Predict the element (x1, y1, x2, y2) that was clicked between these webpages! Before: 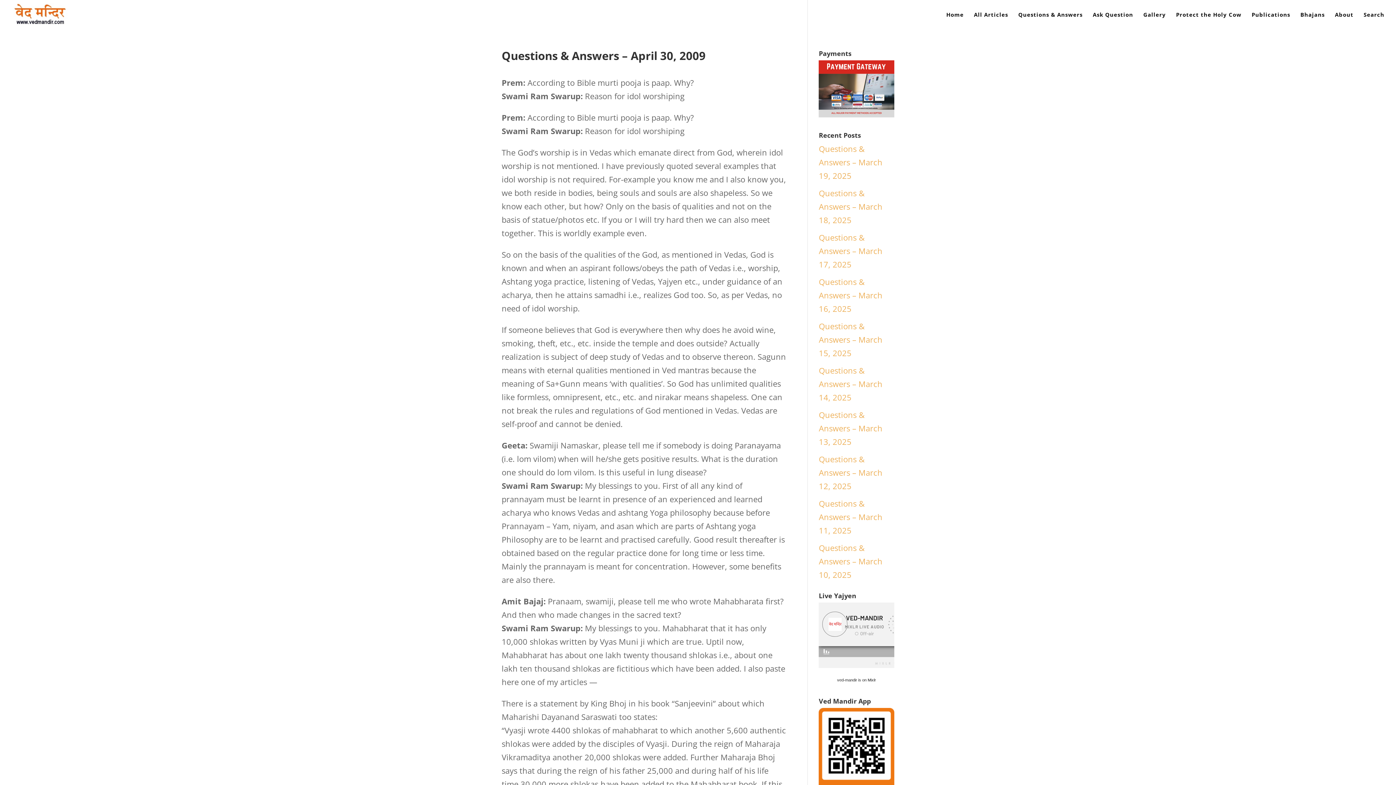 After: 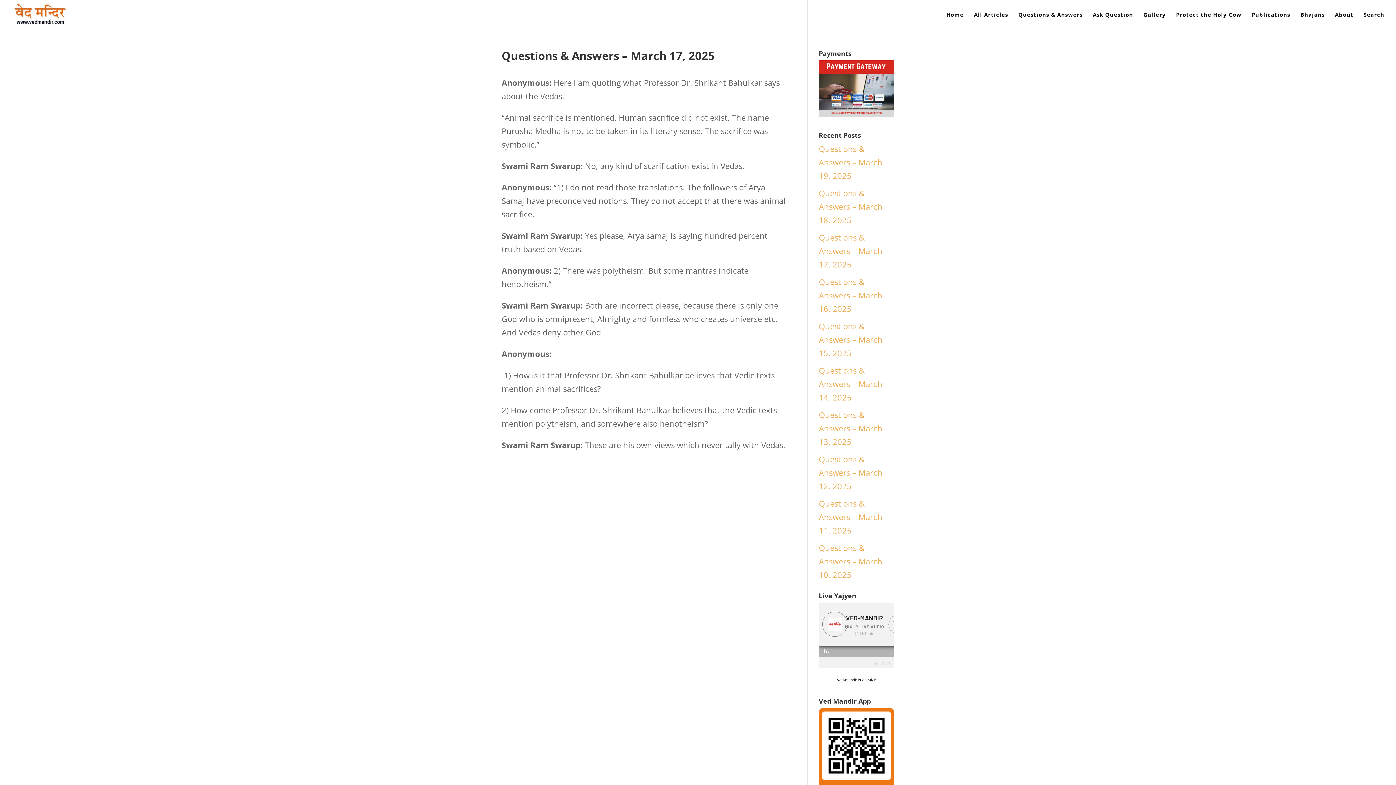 Action: bbox: (819, 231, 882, 269) label: Questions & Answers – March 17, 2025